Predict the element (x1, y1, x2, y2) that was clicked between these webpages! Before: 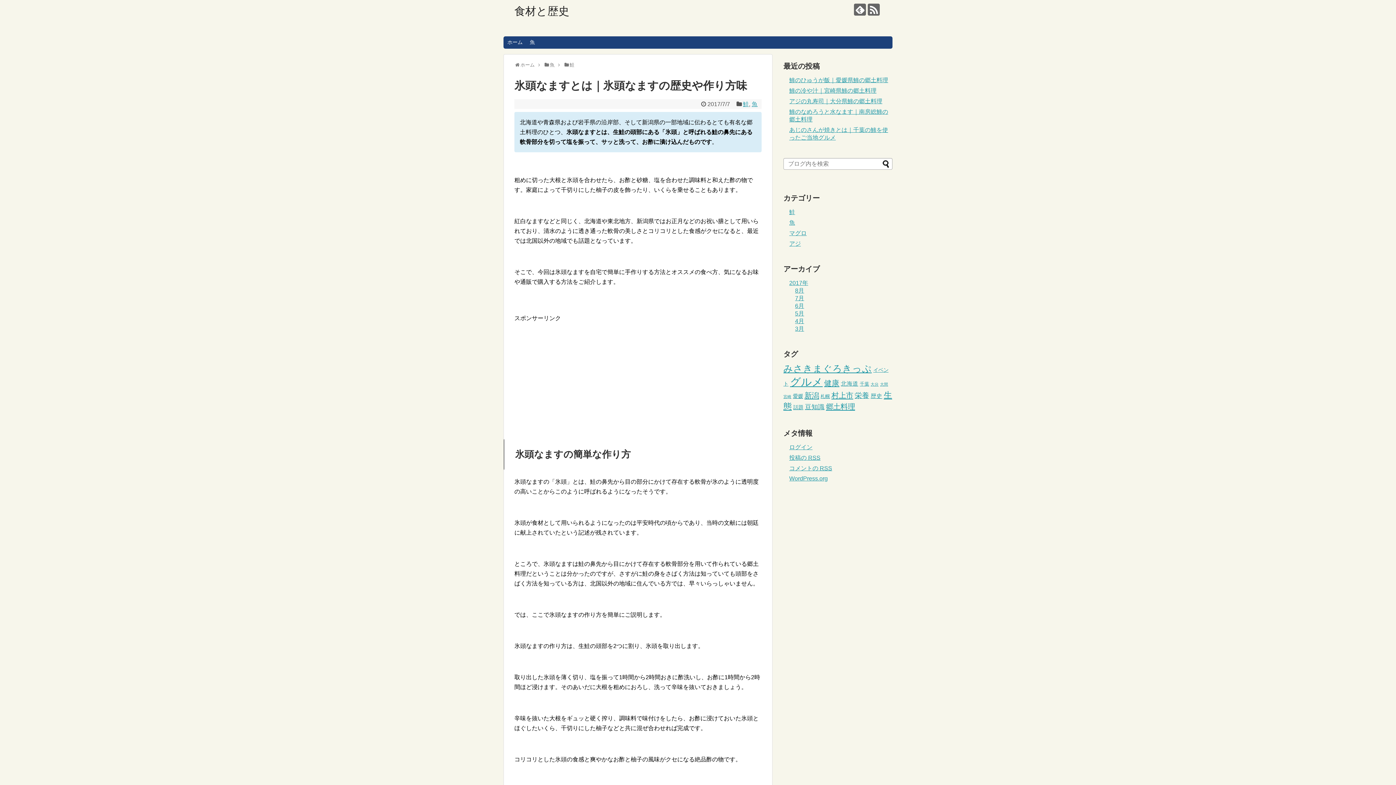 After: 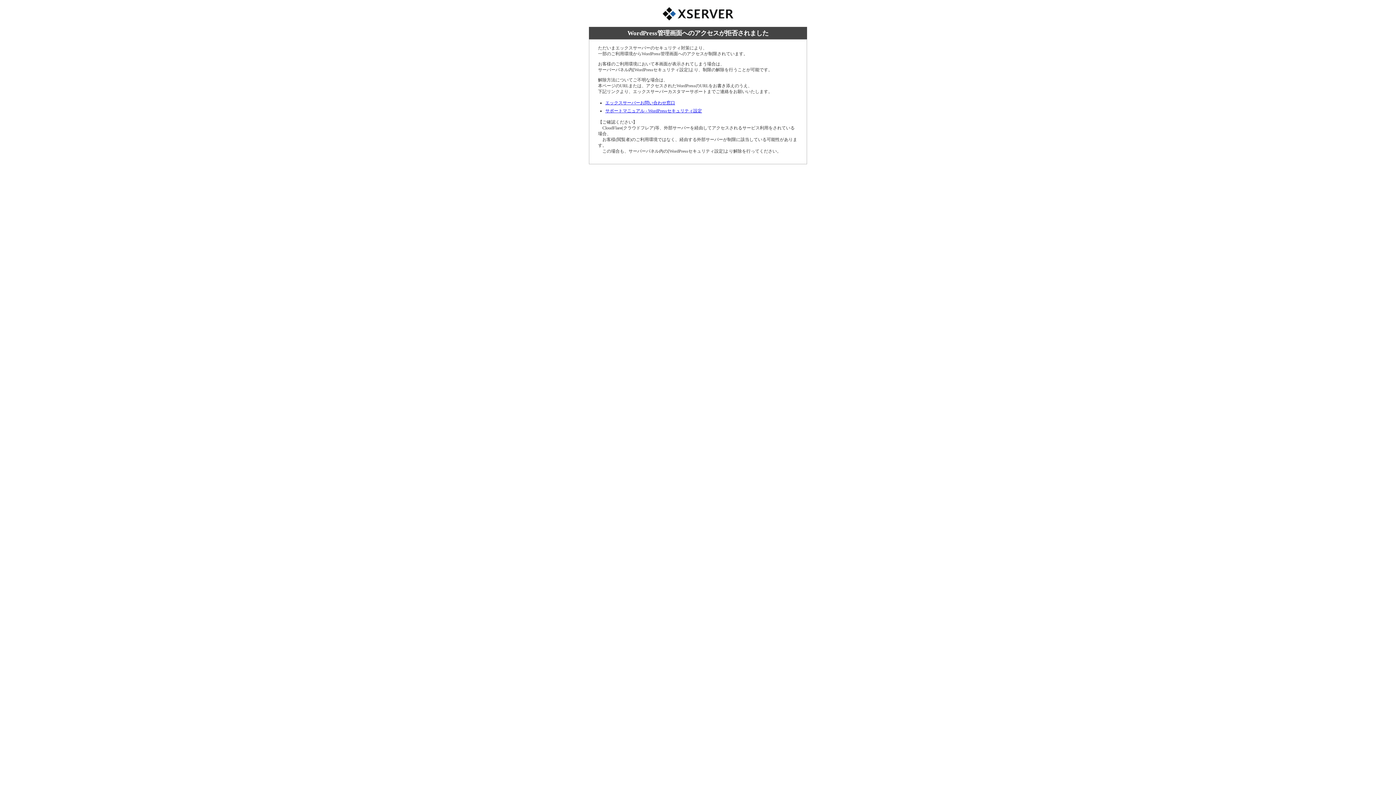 Action: label: ログイン bbox: (789, 444, 812, 450)